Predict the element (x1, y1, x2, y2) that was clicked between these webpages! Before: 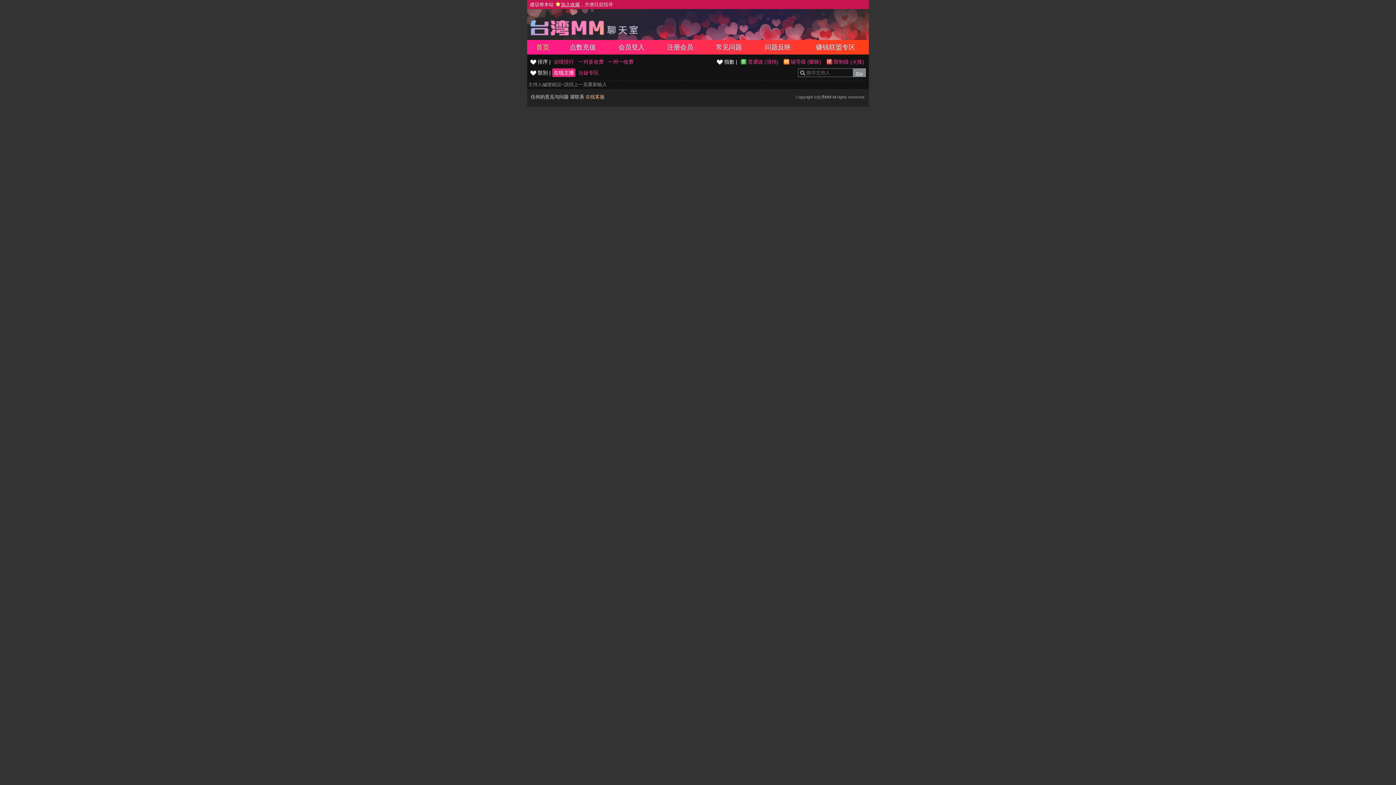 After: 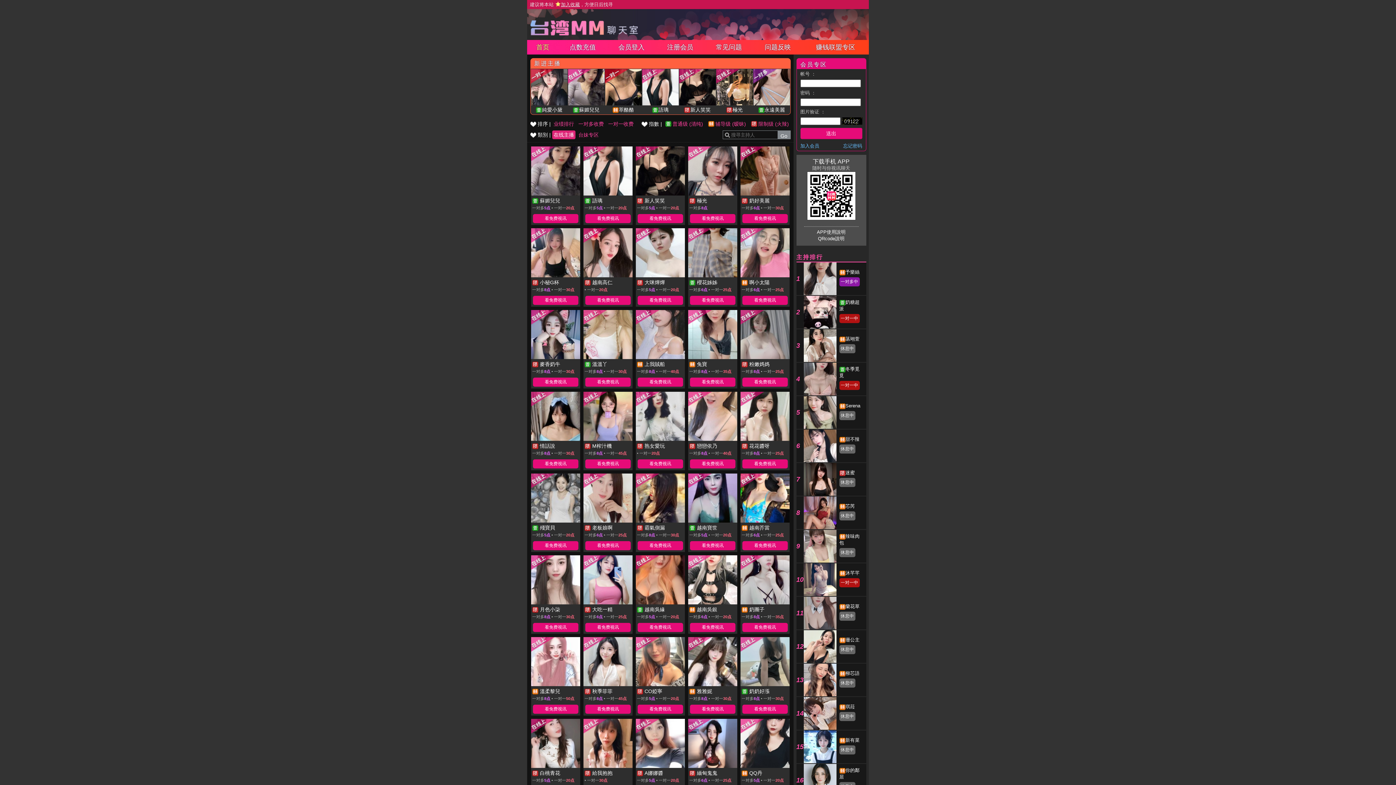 Action: label: 在线主播 bbox: (552, 68, 575, 77)